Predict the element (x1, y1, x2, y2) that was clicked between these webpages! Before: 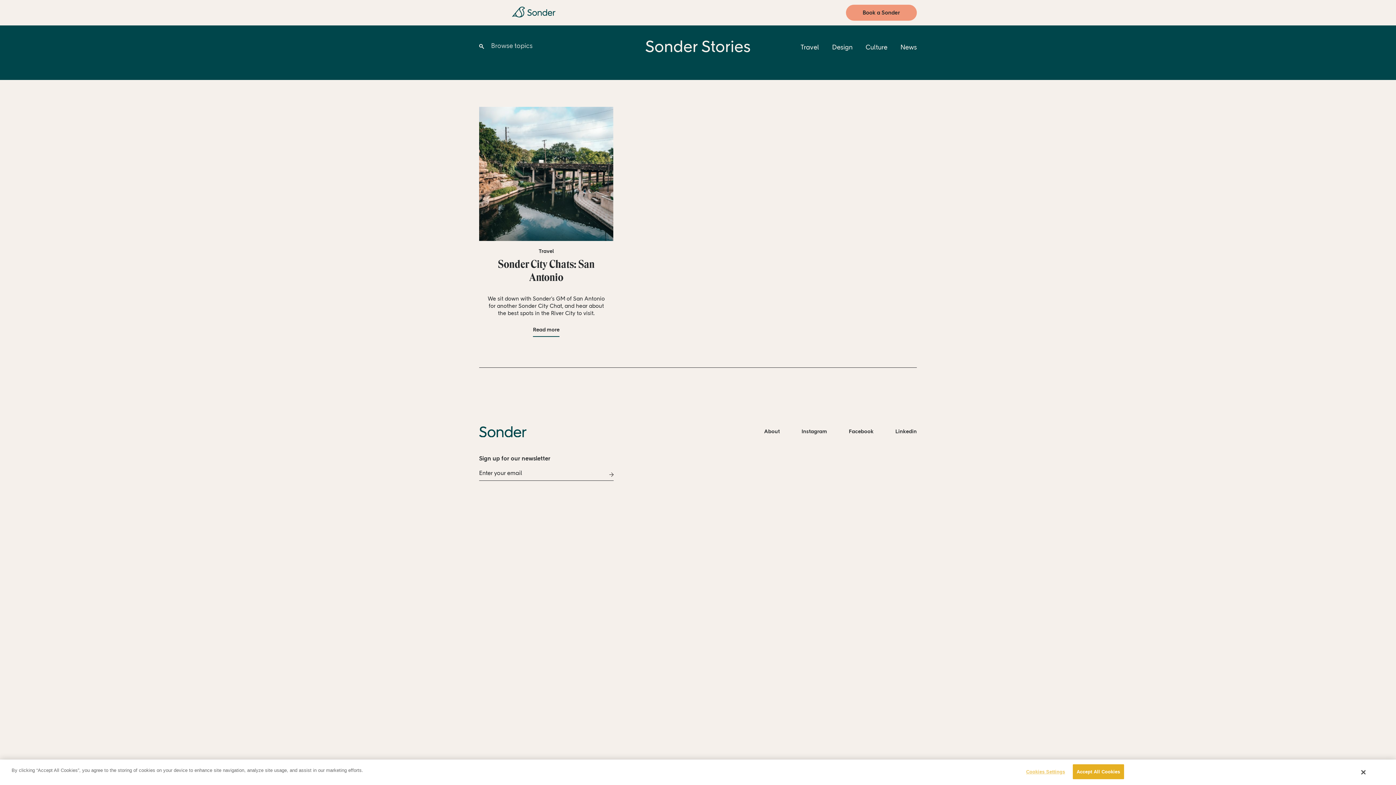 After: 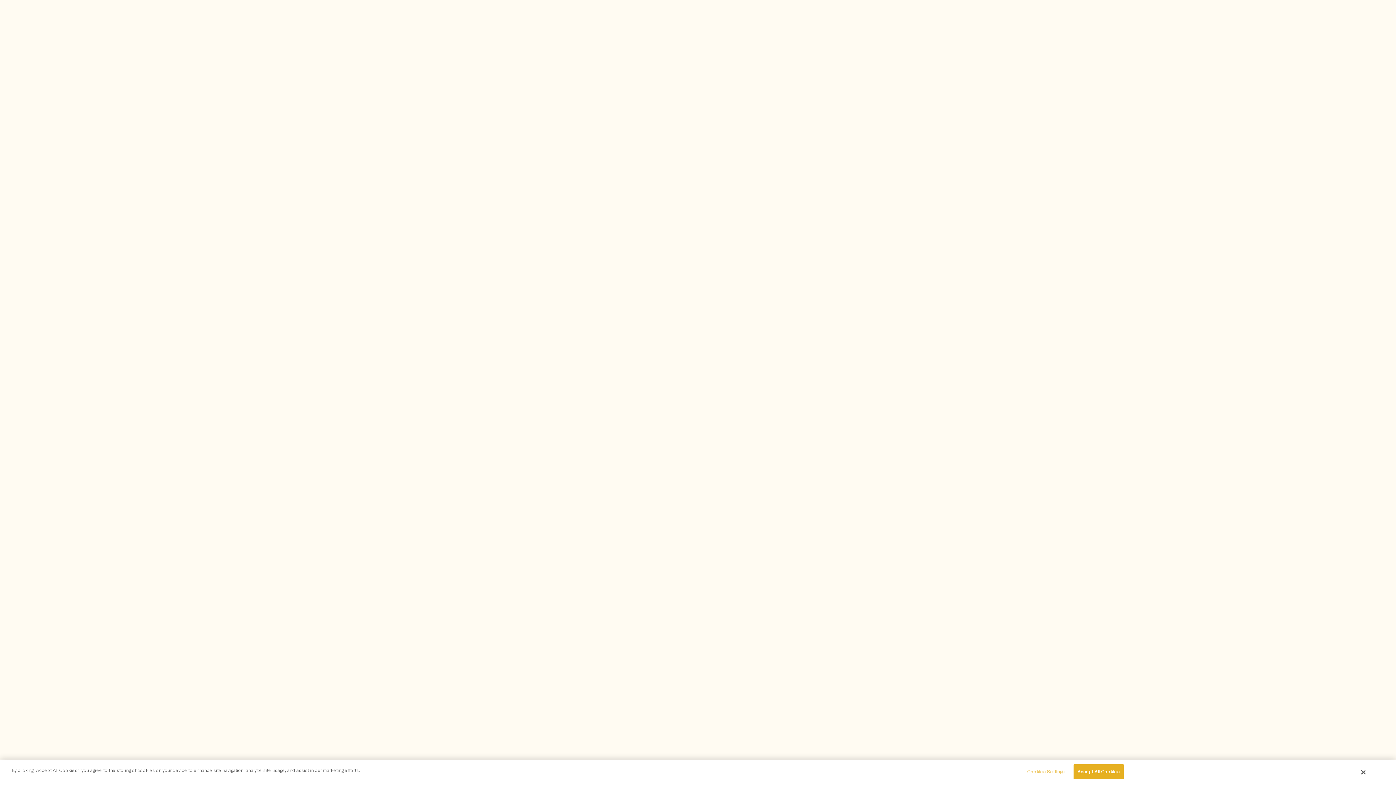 Action: bbox: (479, 426, 526, 437)